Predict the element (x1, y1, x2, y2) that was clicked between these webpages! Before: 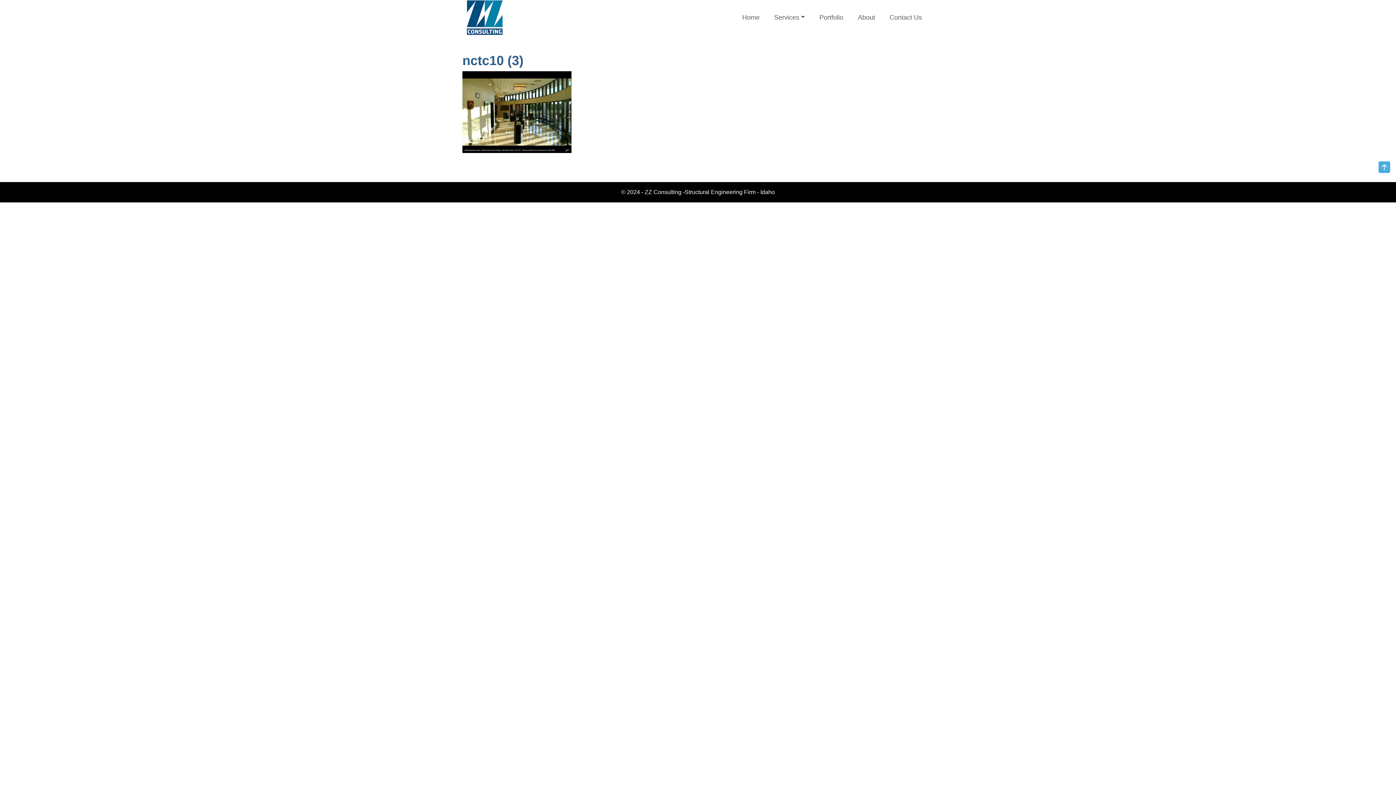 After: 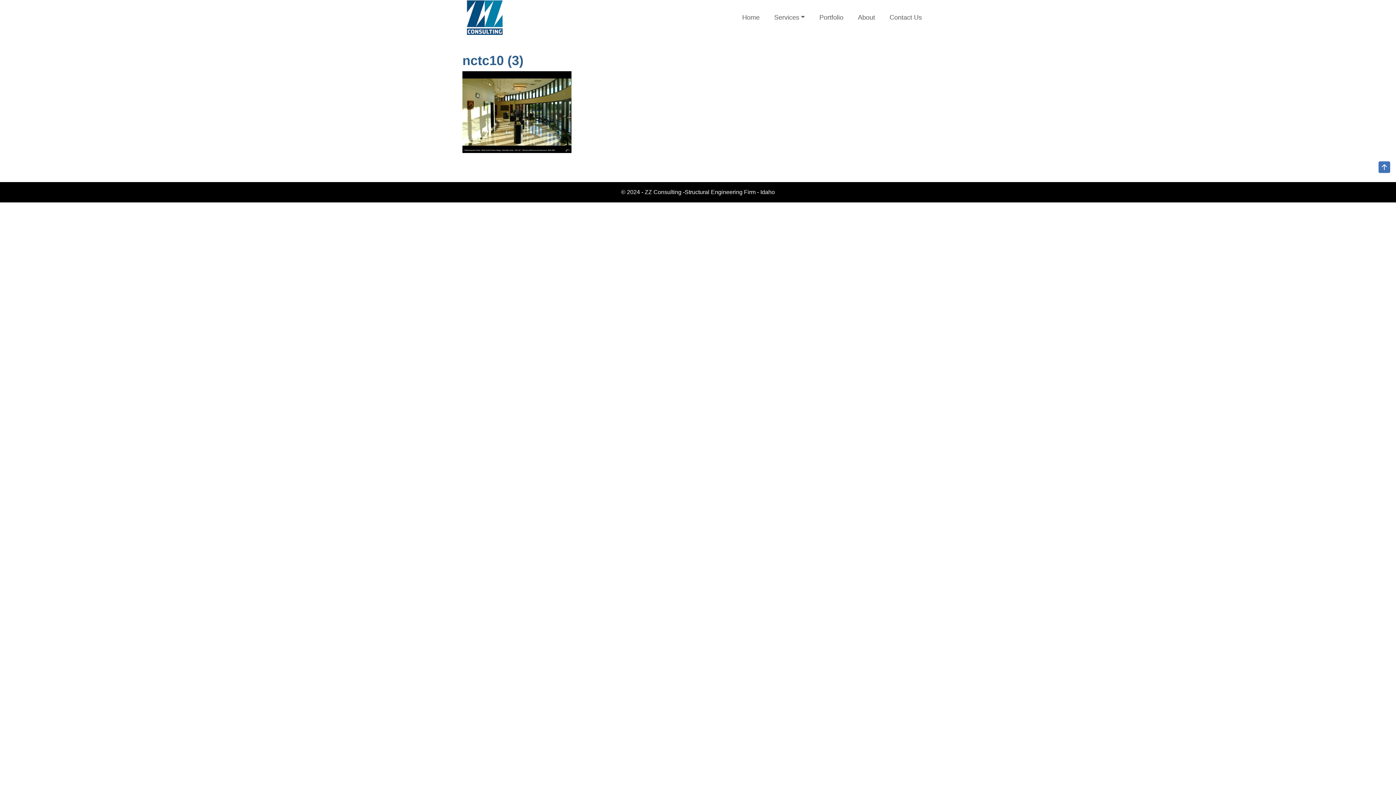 Action: bbox: (1378, 166, 1390, 172)